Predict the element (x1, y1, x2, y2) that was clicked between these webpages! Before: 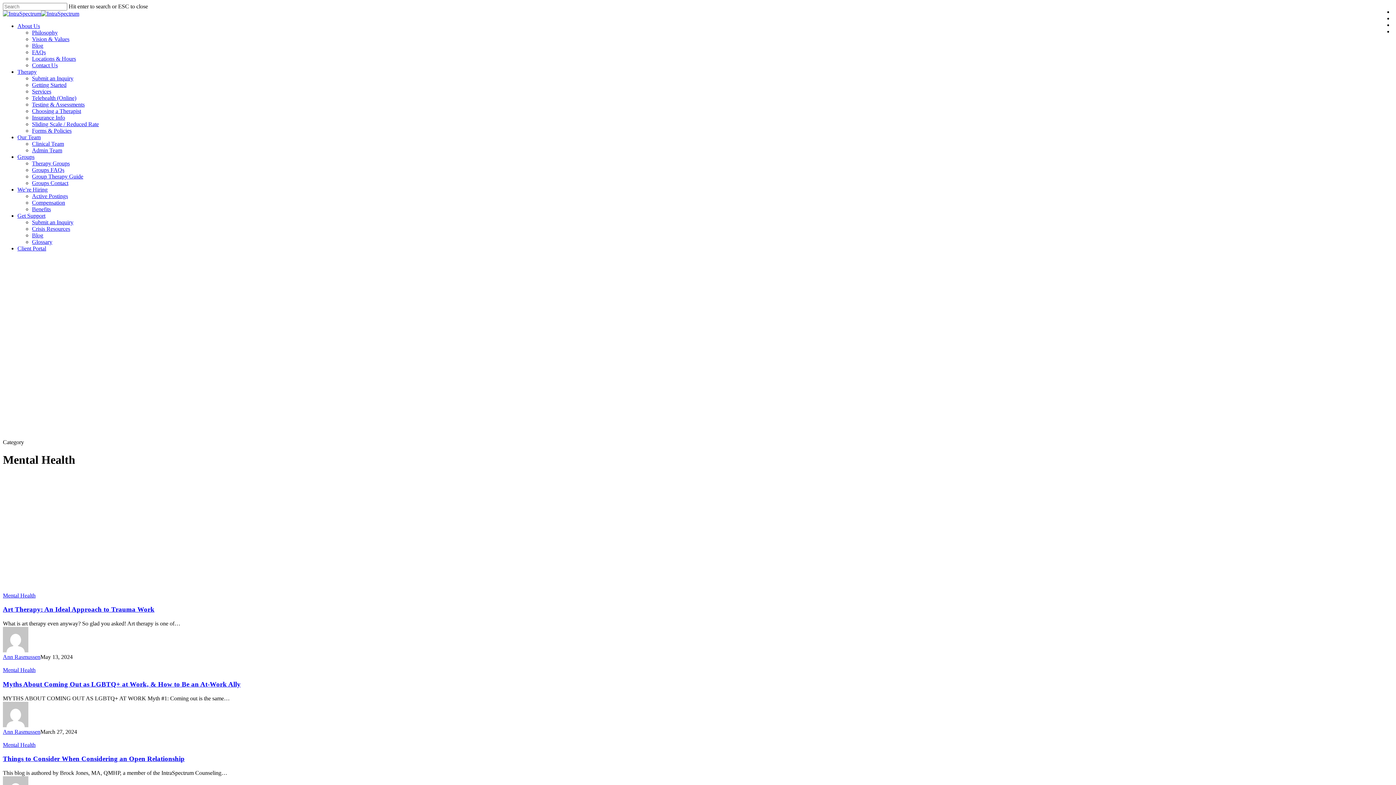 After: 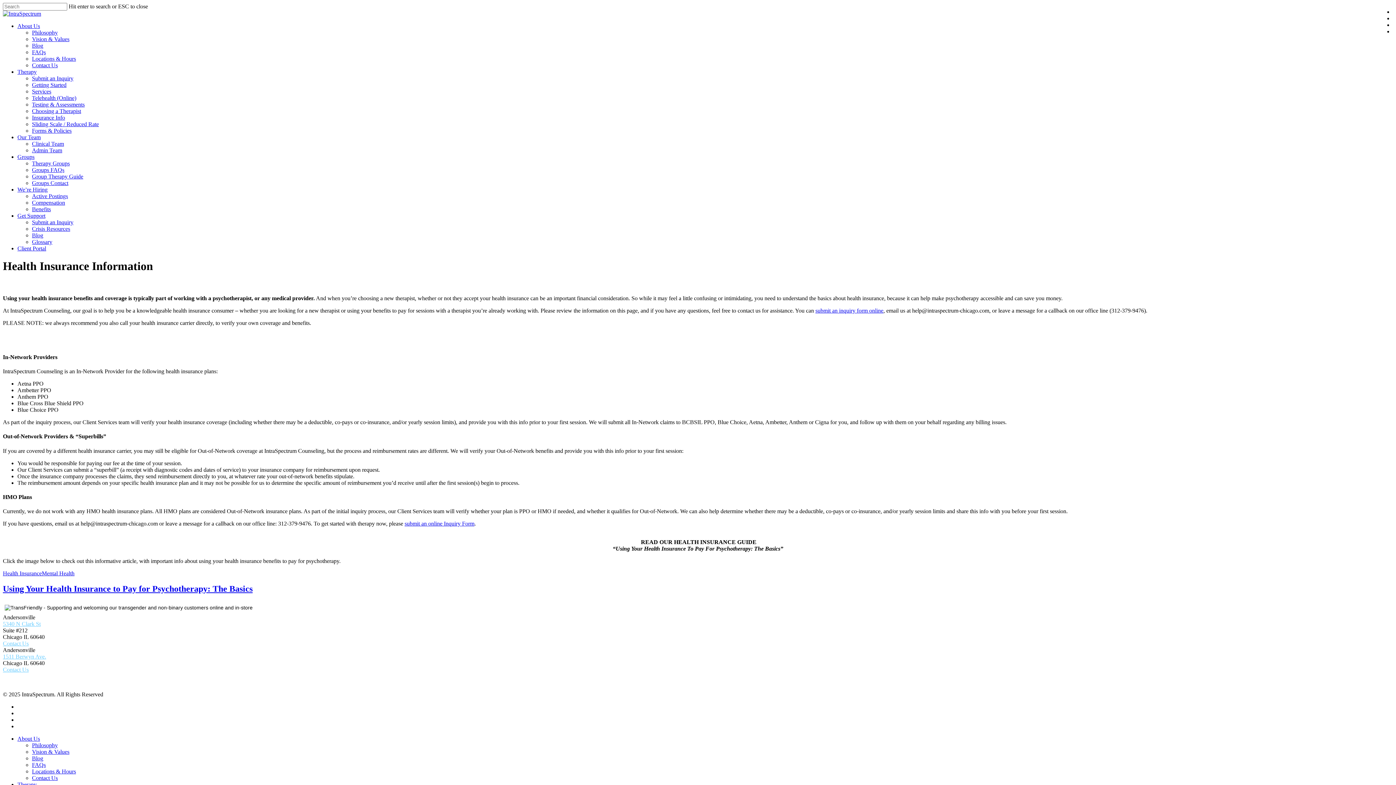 Action: label: Insurance Info bbox: (32, 114, 65, 120)